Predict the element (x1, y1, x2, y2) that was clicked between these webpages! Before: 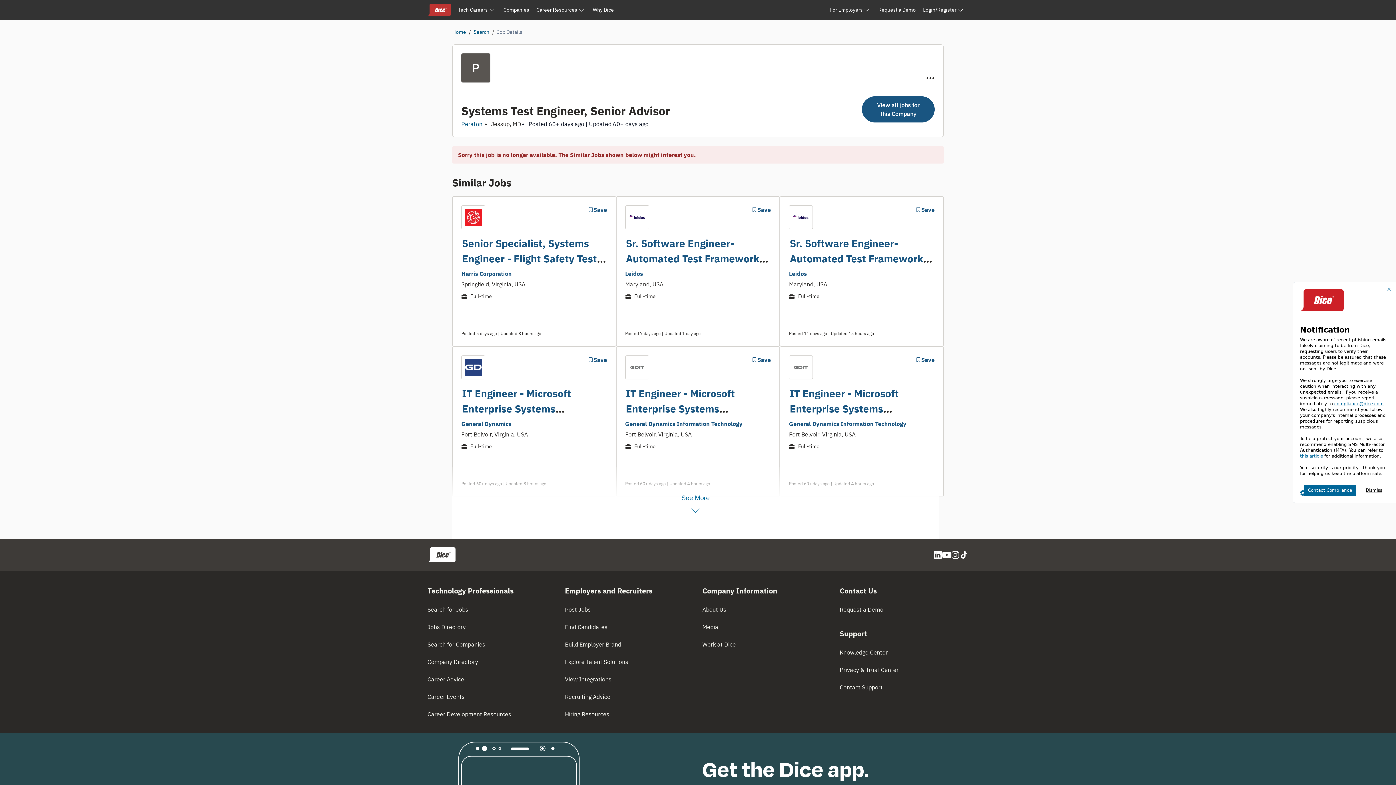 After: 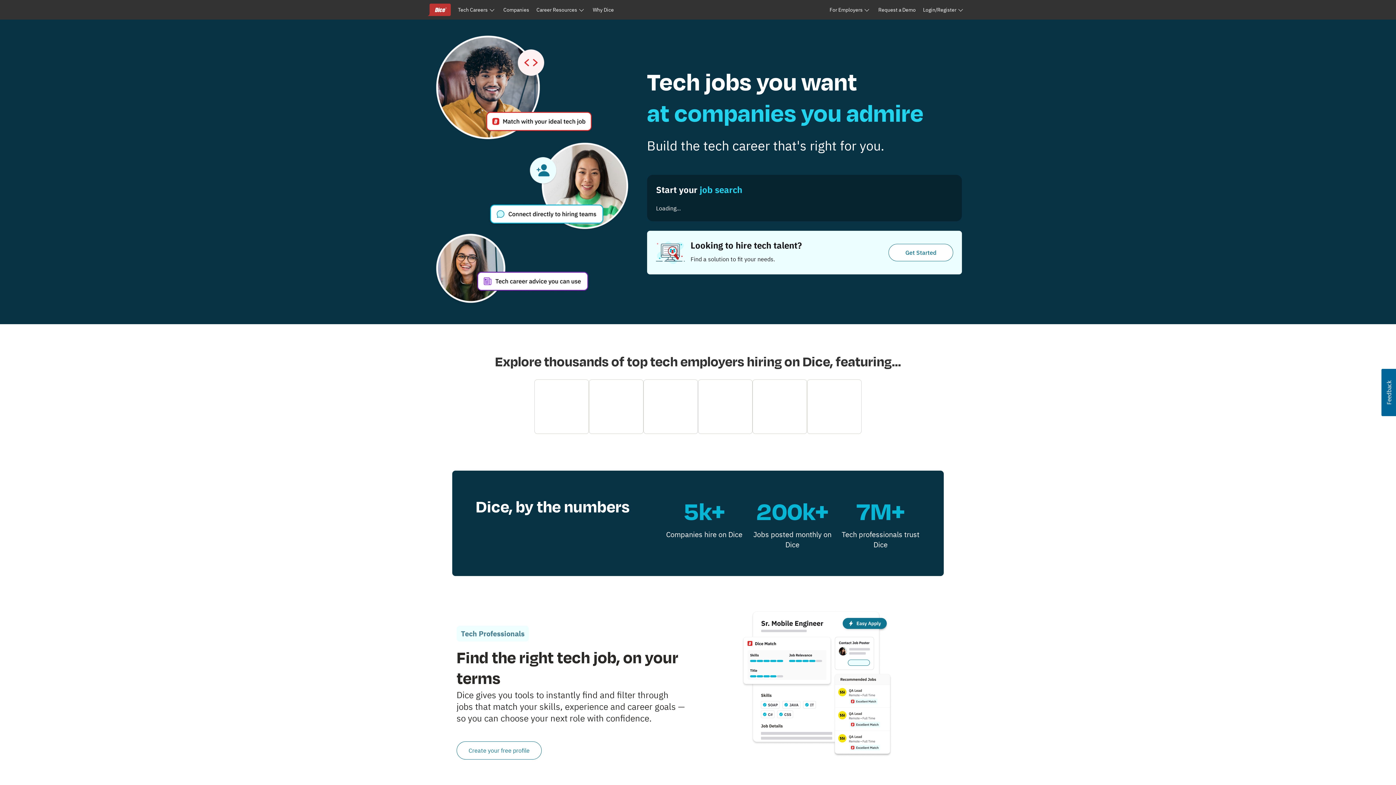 Action: label: Home bbox: (452, 28, 466, 35)